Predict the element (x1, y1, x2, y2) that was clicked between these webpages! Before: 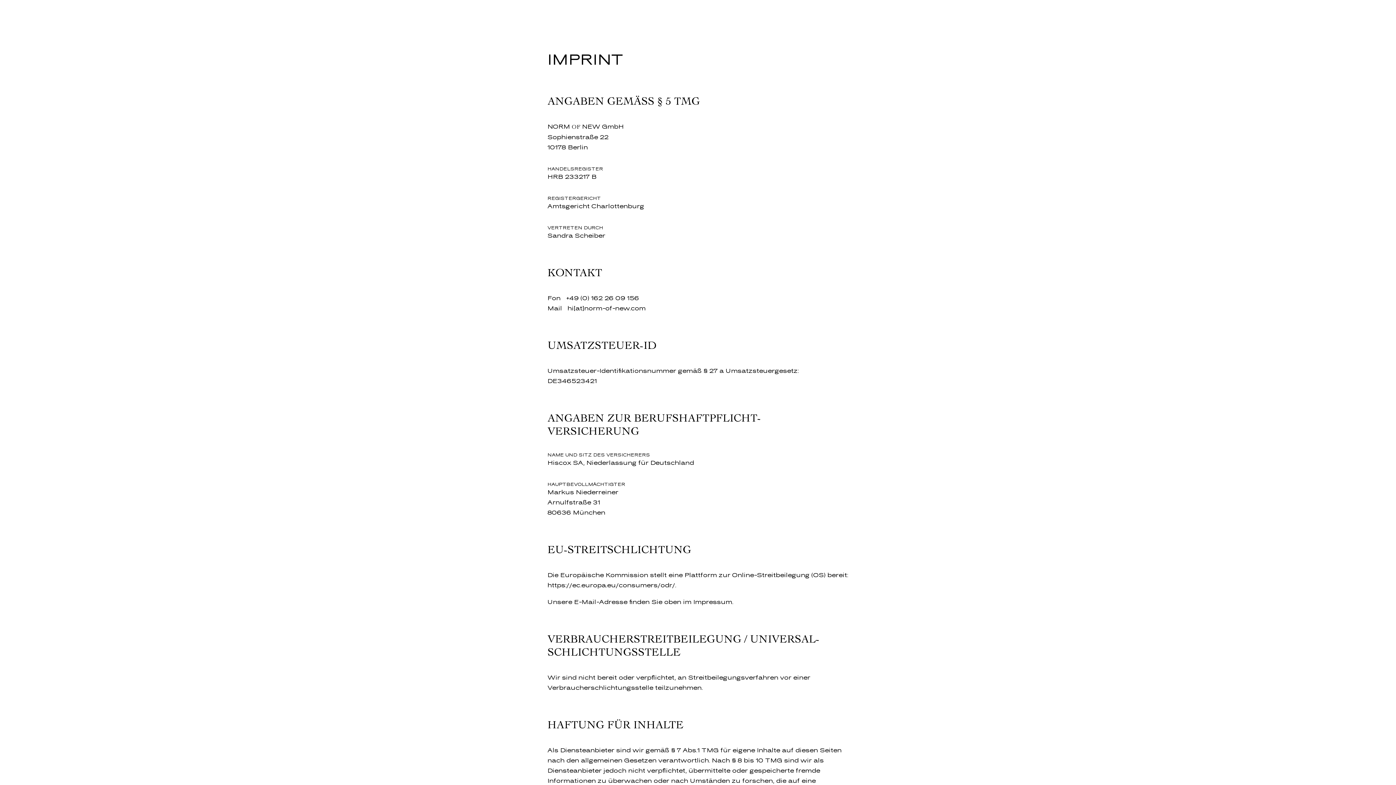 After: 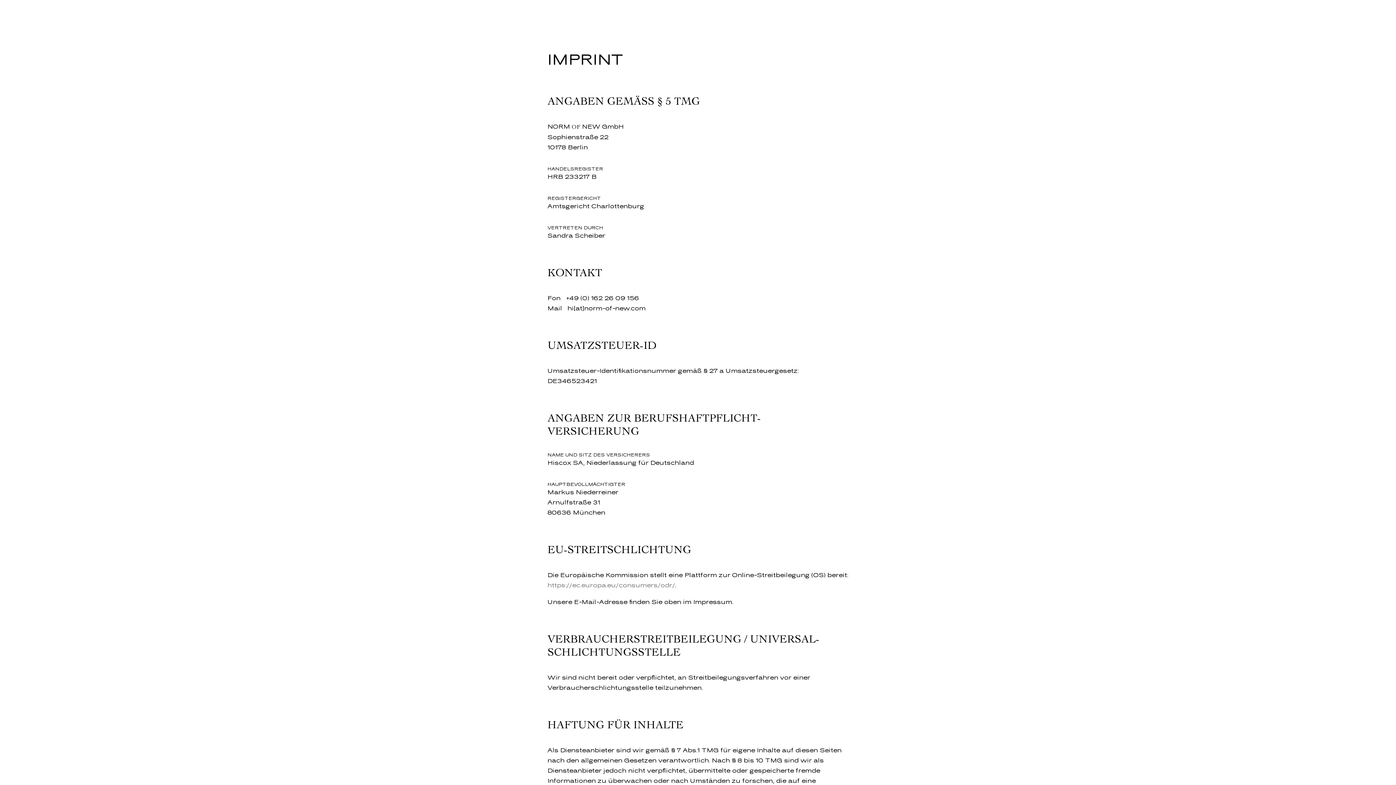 Action: label: https://ec.europa.eu/consumers/odr/ bbox: (547, 583, 675, 589)